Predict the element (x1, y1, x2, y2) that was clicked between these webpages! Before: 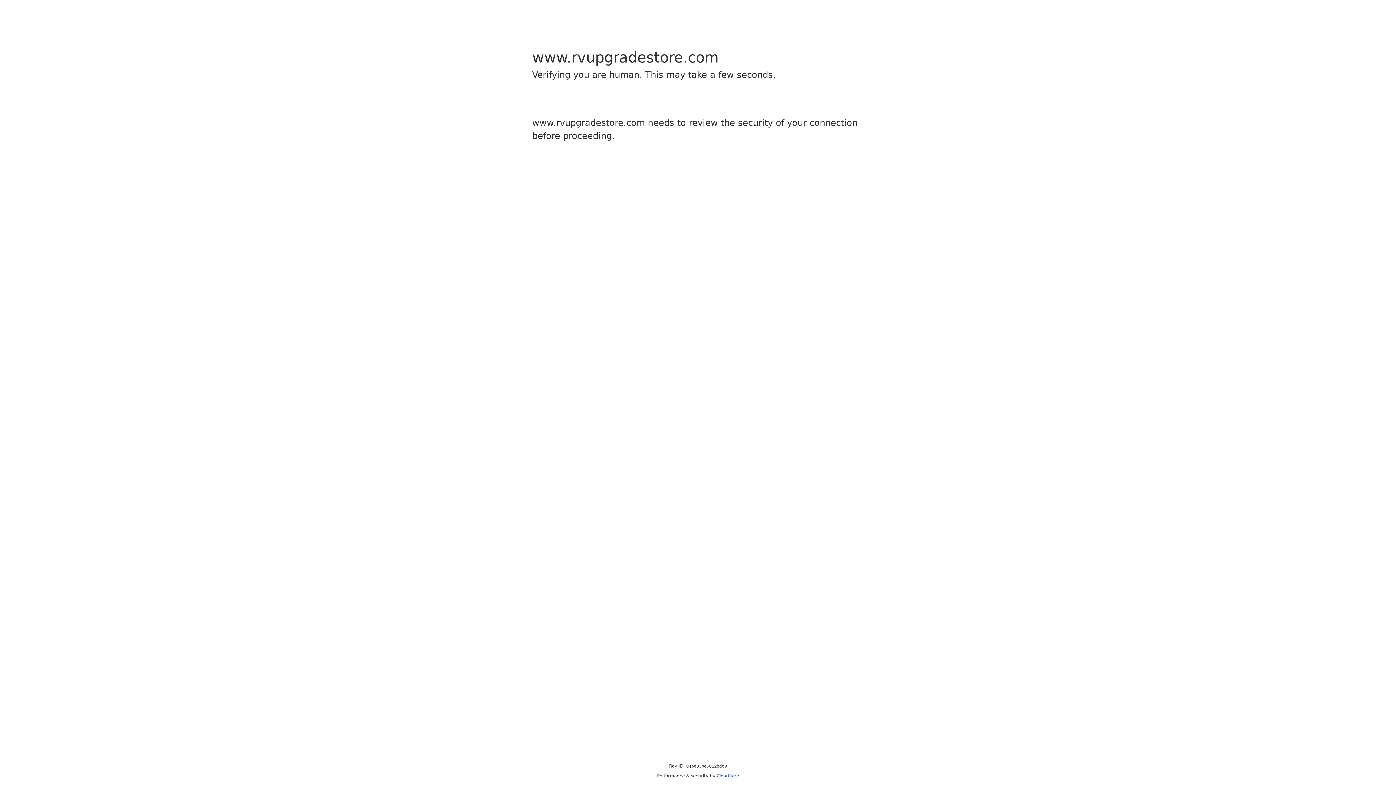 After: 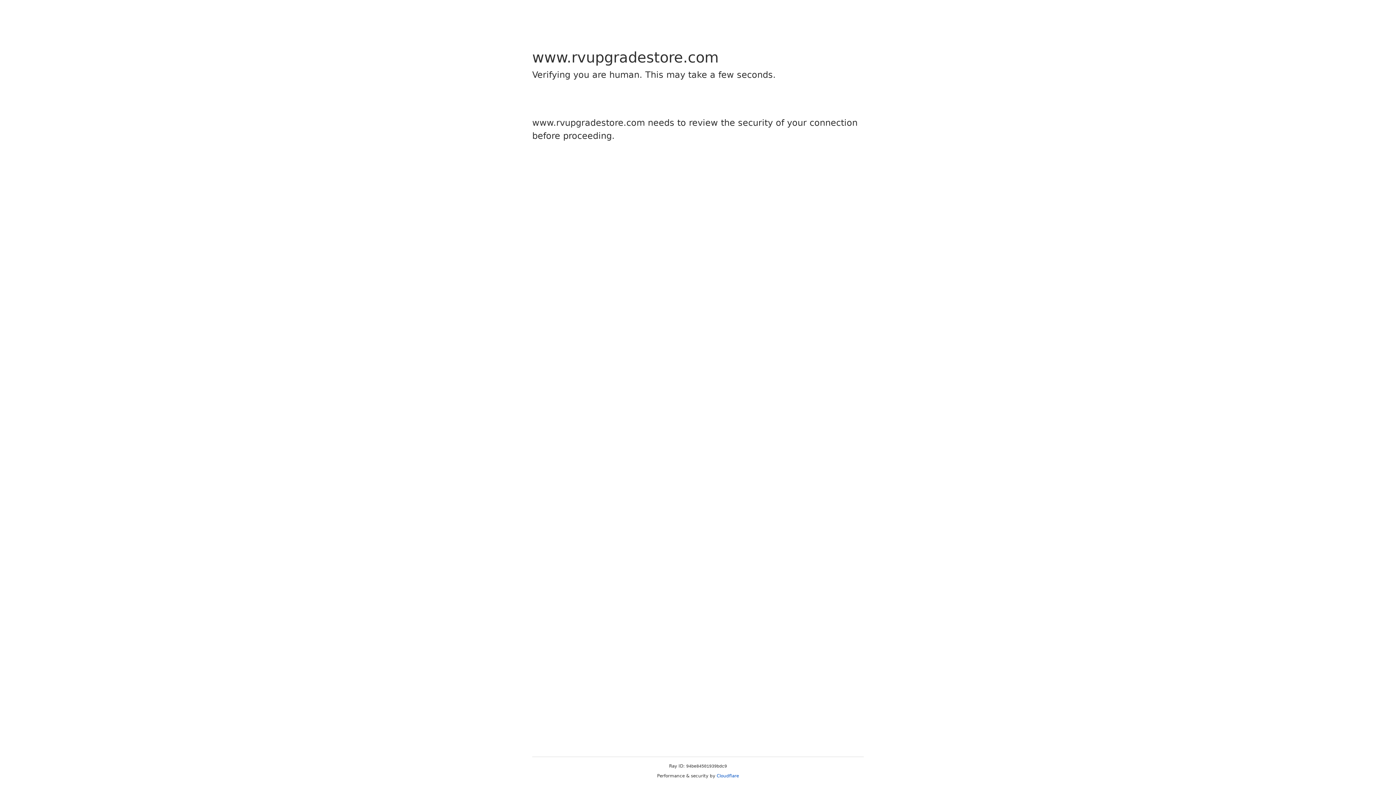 Action: bbox: (716, 773, 739, 778) label: Cloudflare